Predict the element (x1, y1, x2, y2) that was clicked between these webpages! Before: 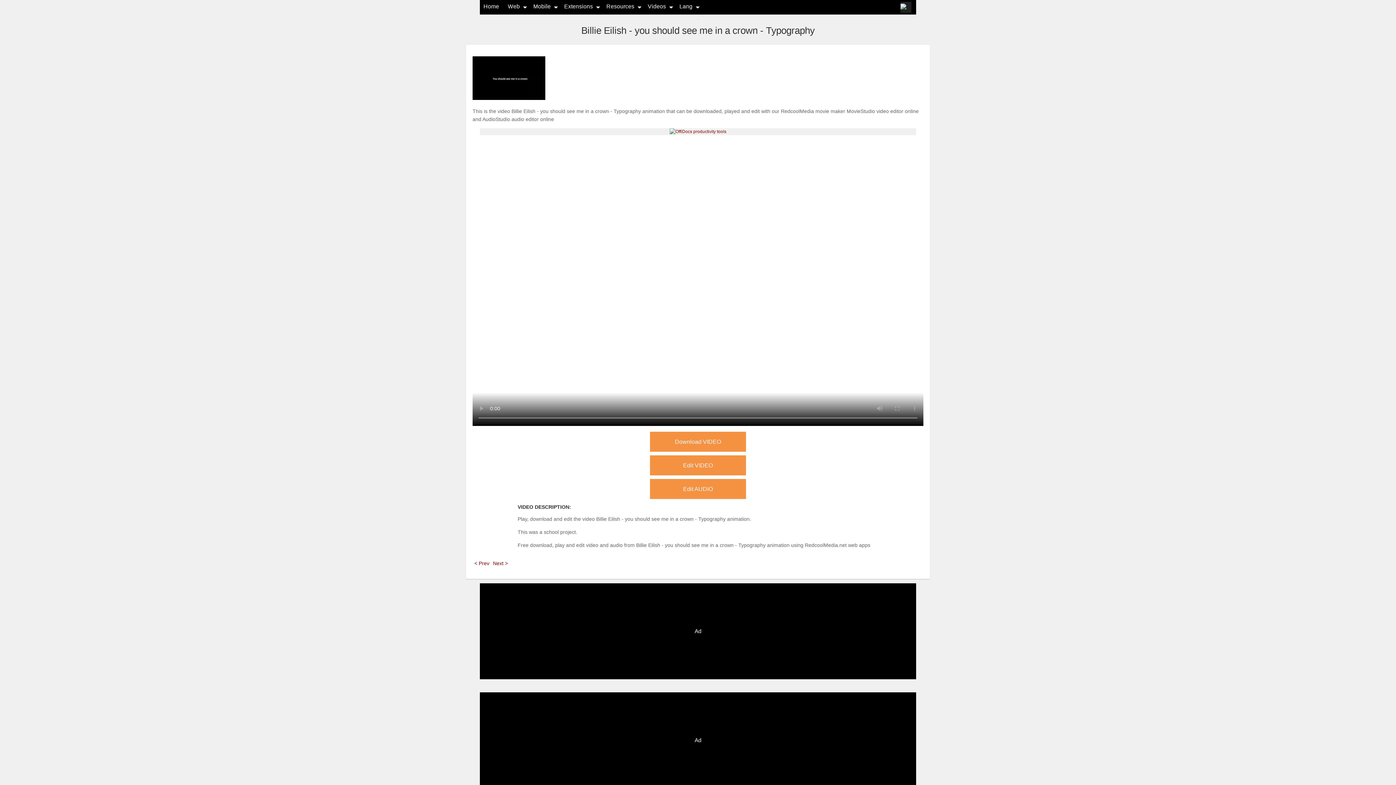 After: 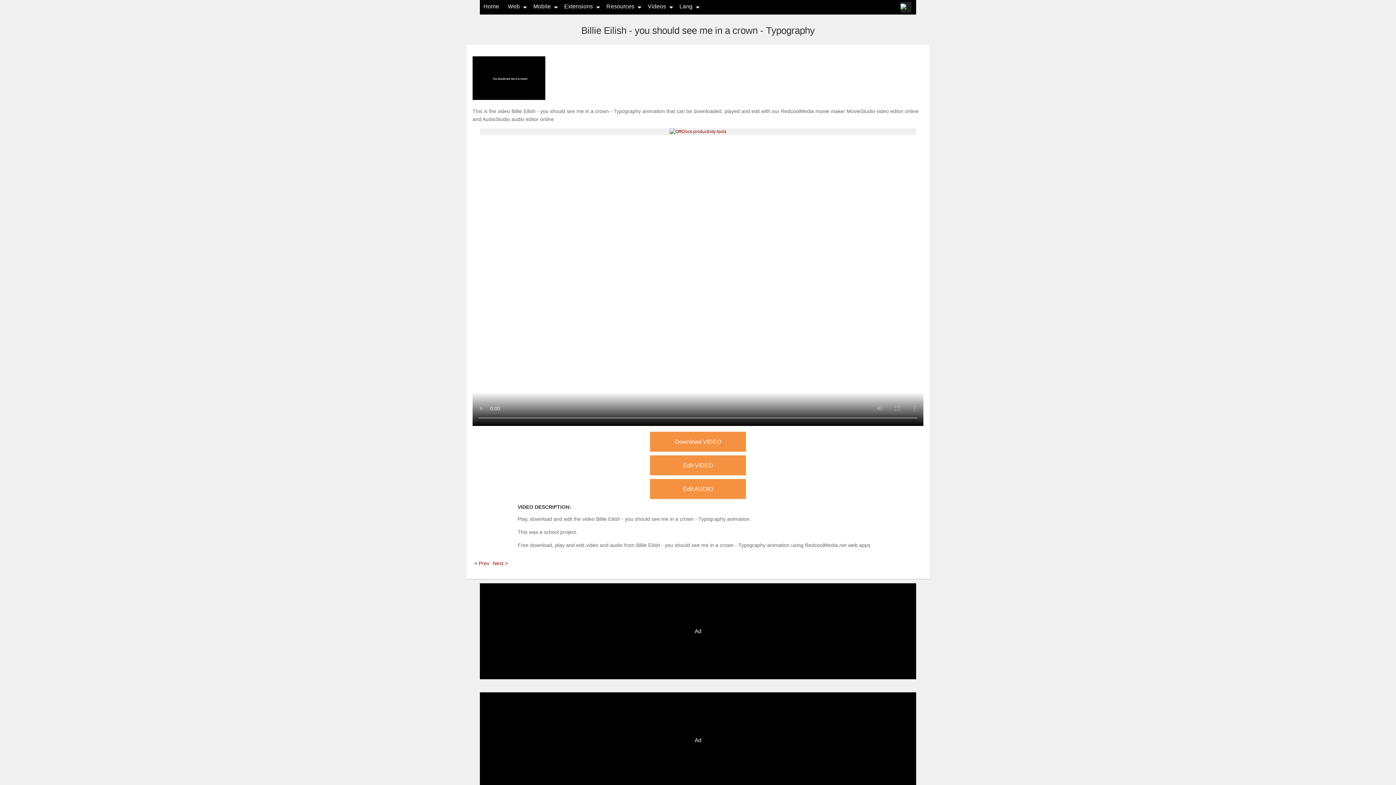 Action: bbox: (650, 455, 746, 475) label: Edit VIDEO